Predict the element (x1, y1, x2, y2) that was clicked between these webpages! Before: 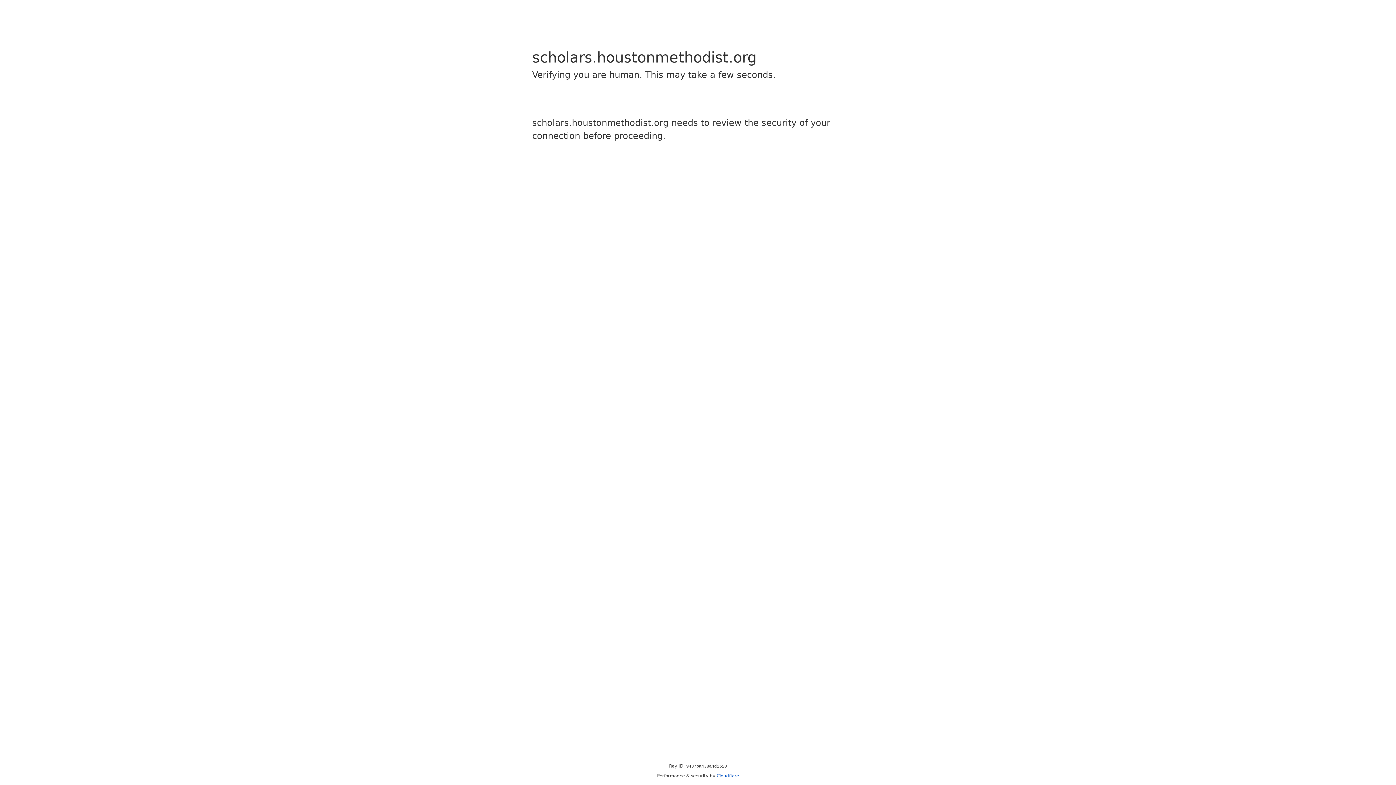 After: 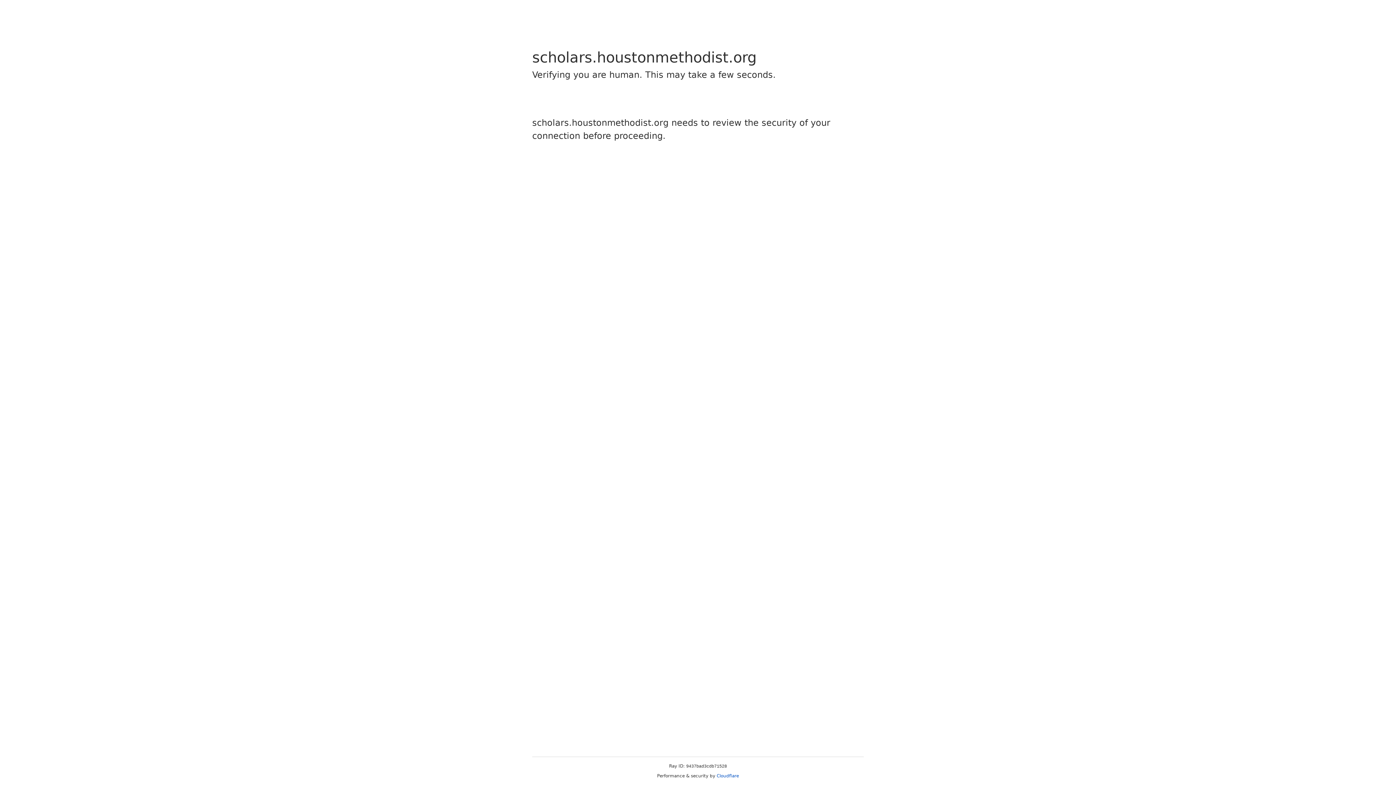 Action: label: Cloudflare bbox: (716, 773, 739, 778)